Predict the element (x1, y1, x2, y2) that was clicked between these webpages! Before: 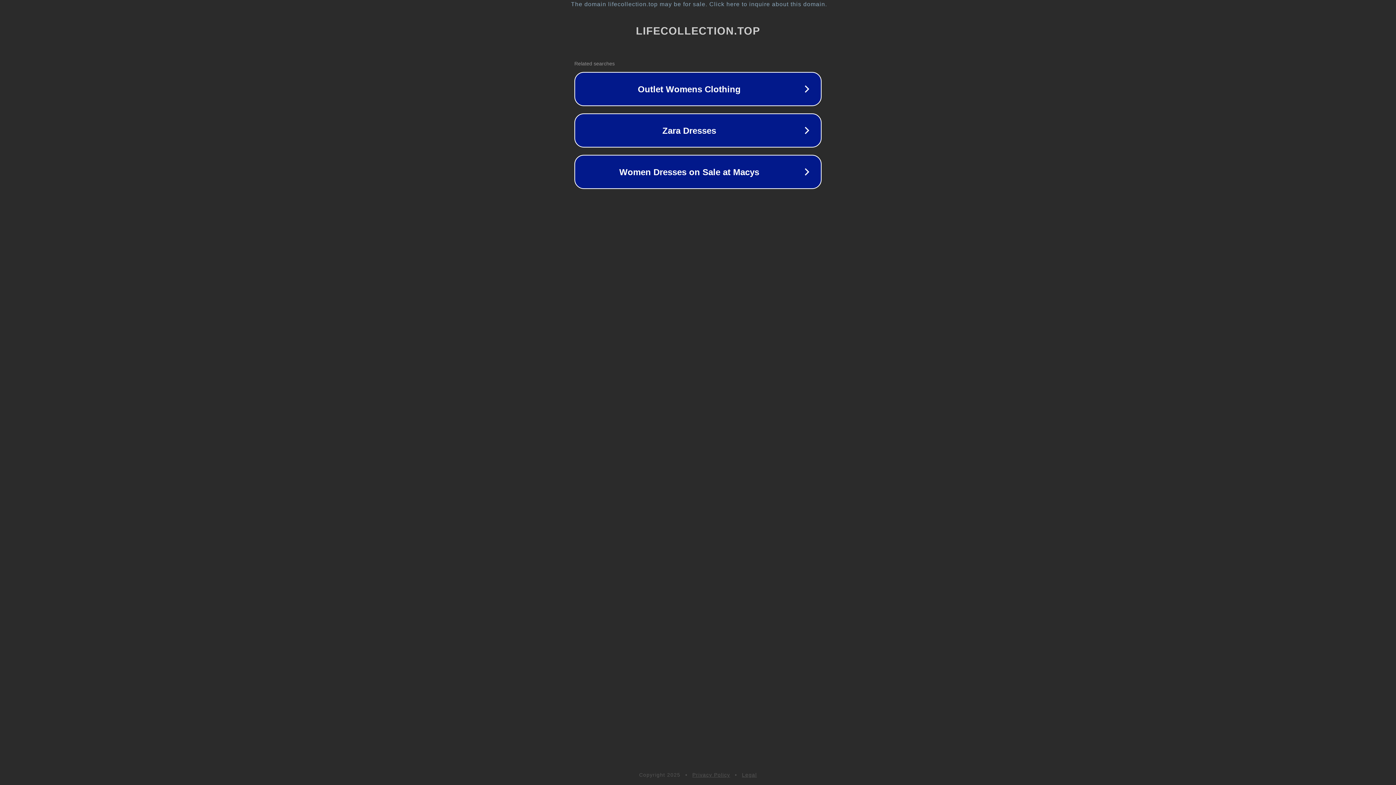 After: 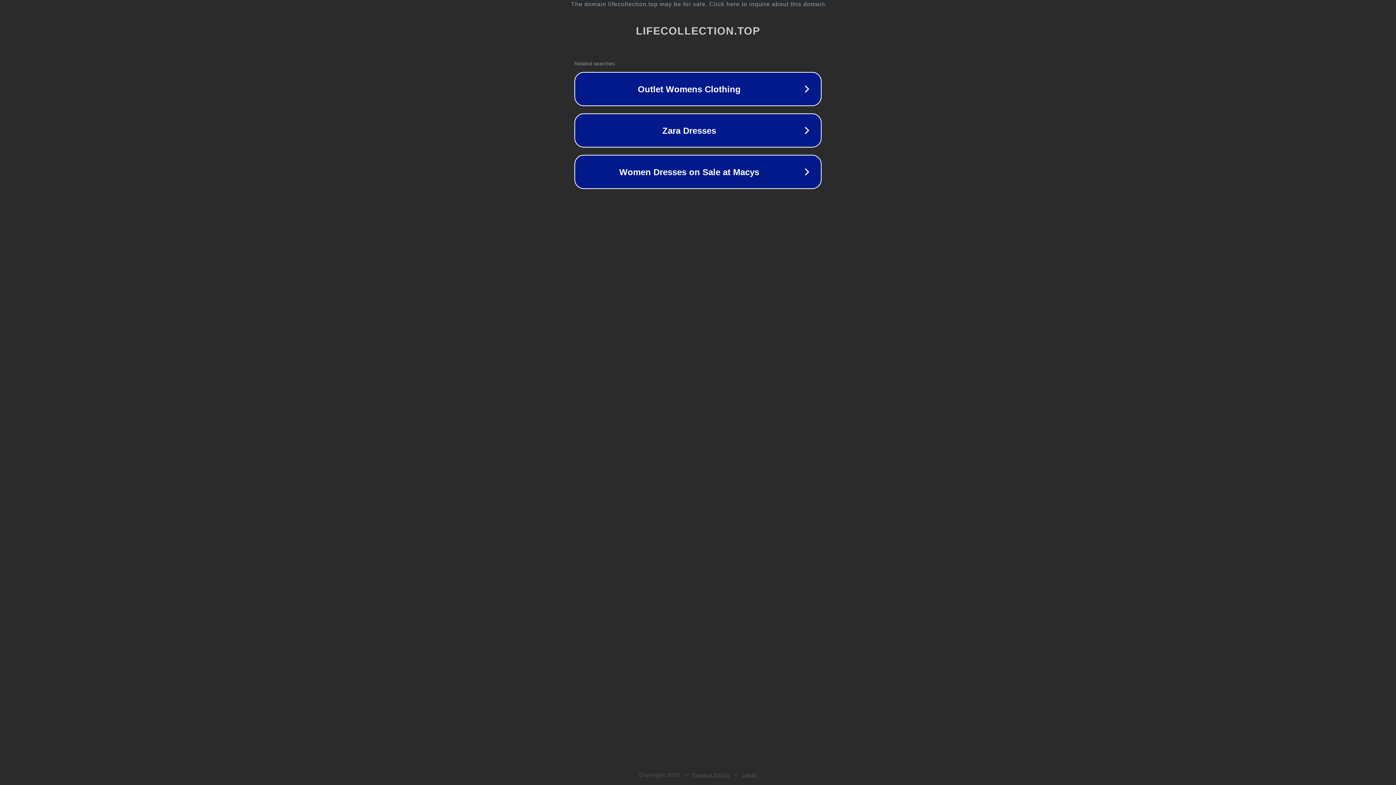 Action: bbox: (742, 772, 757, 778) label: Legal